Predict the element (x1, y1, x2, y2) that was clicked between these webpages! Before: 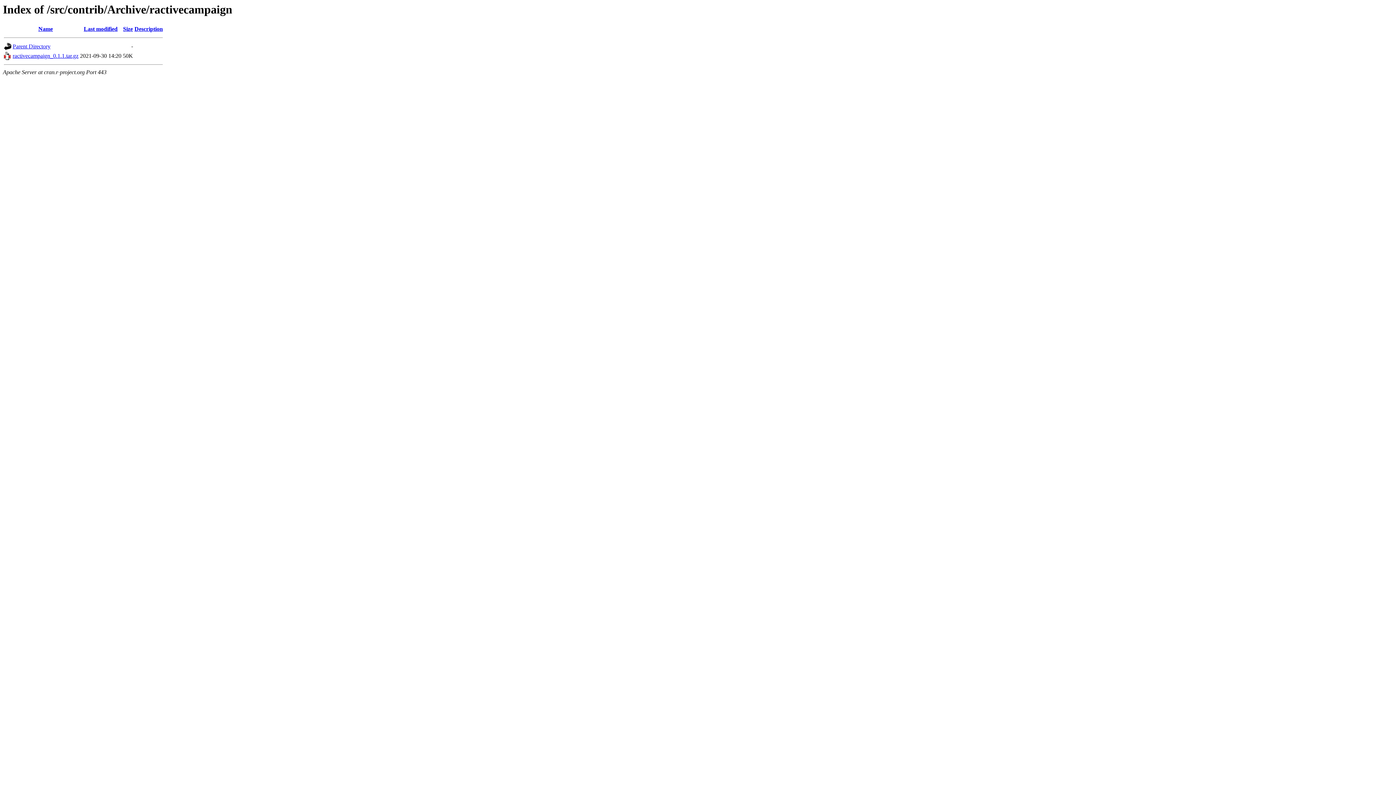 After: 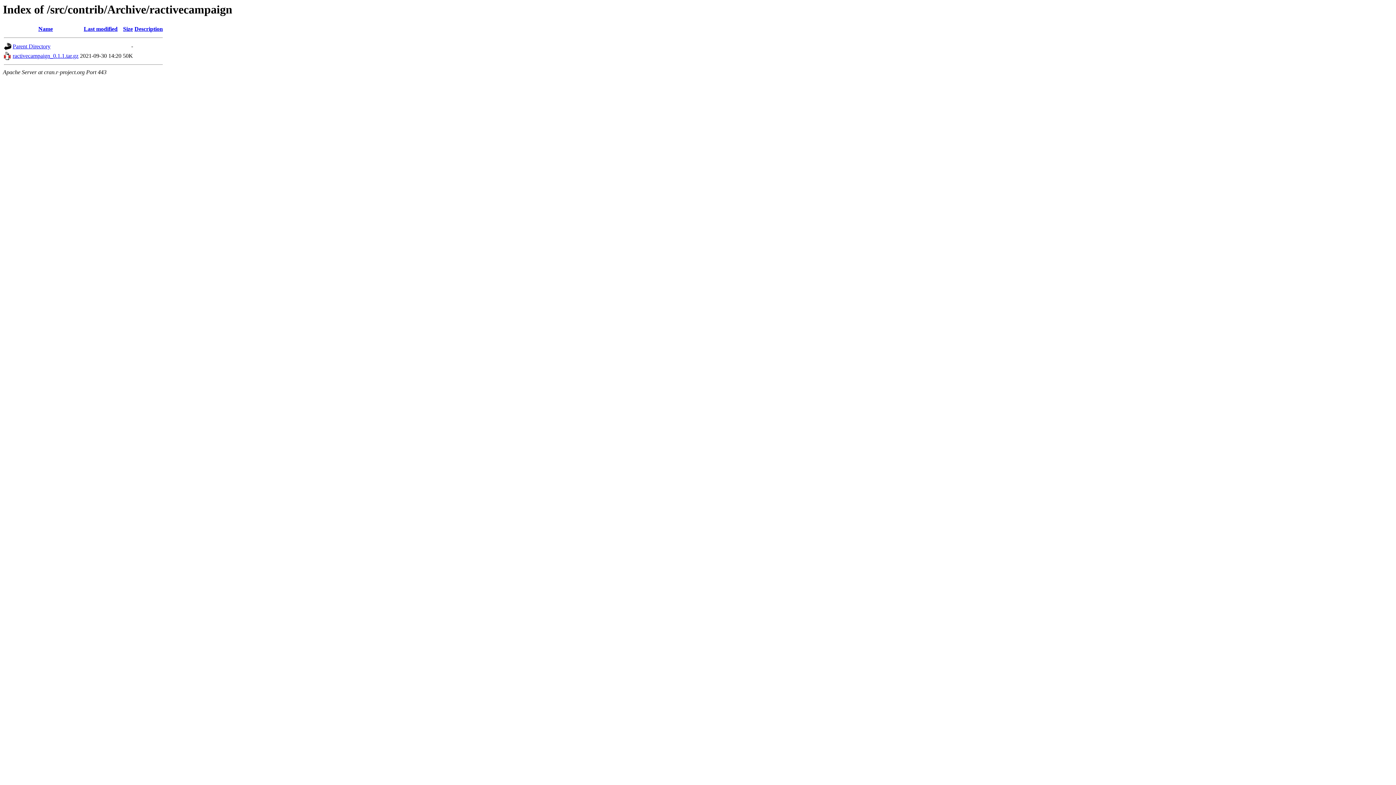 Action: bbox: (38, 25, 52, 32) label: Name